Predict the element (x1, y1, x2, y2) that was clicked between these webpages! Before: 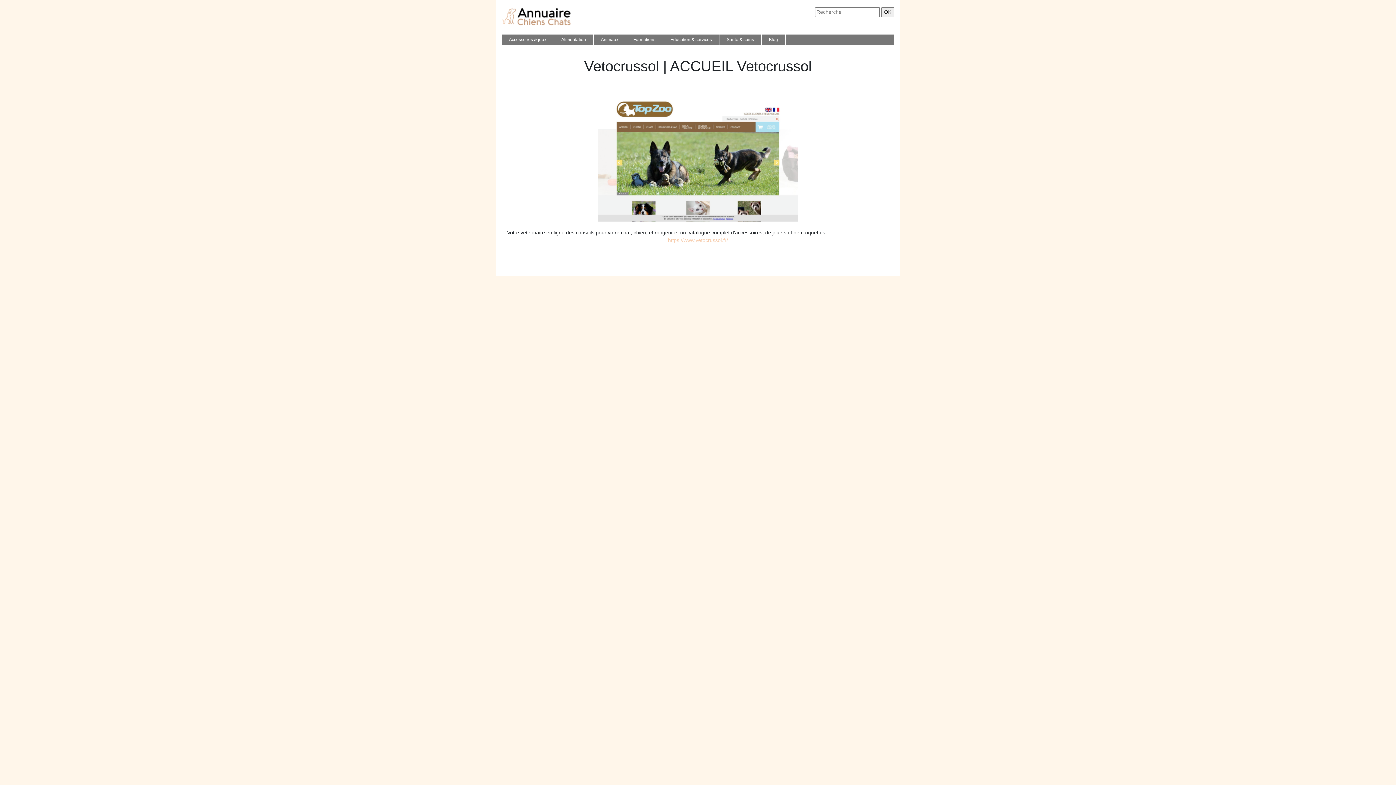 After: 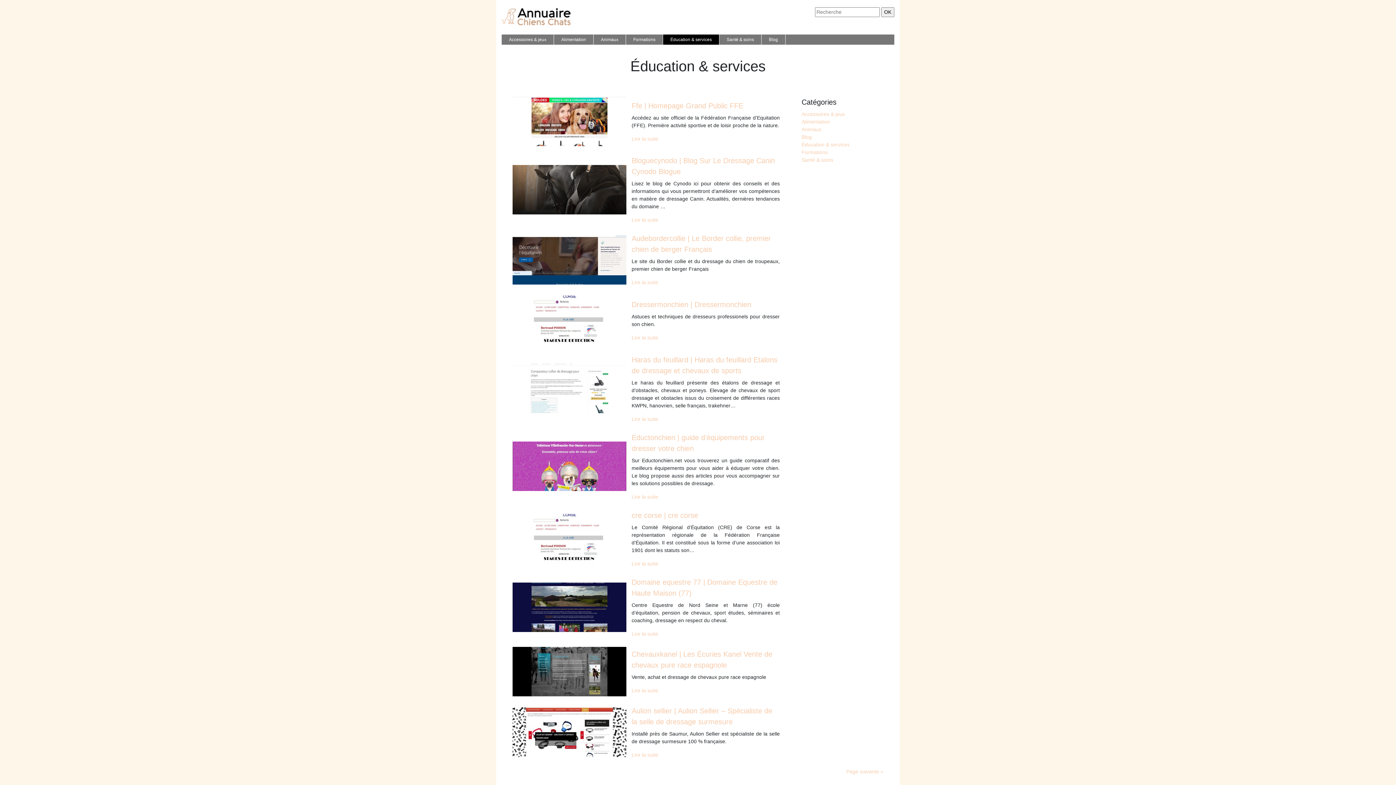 Action: bbox: (668, 34, 713, 44) label: Éducation & services